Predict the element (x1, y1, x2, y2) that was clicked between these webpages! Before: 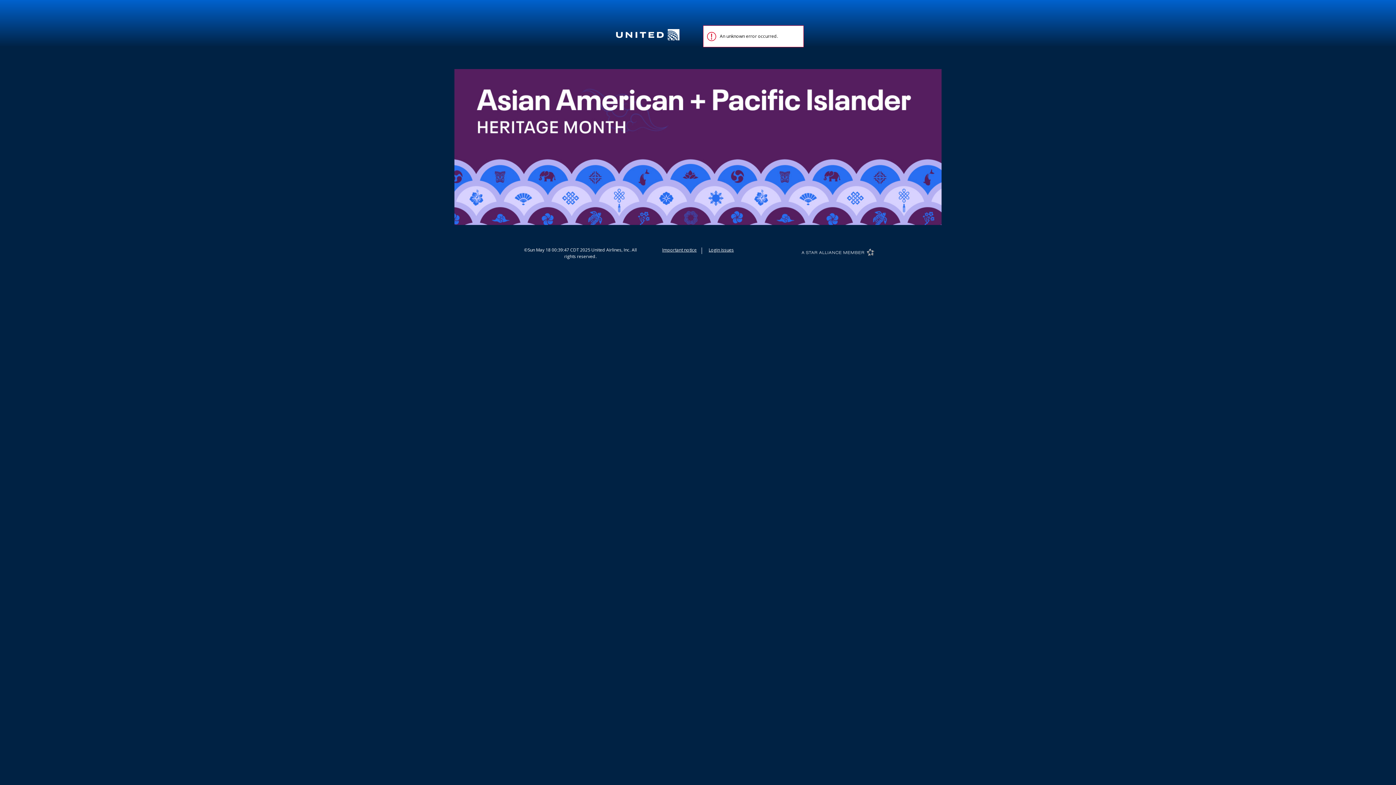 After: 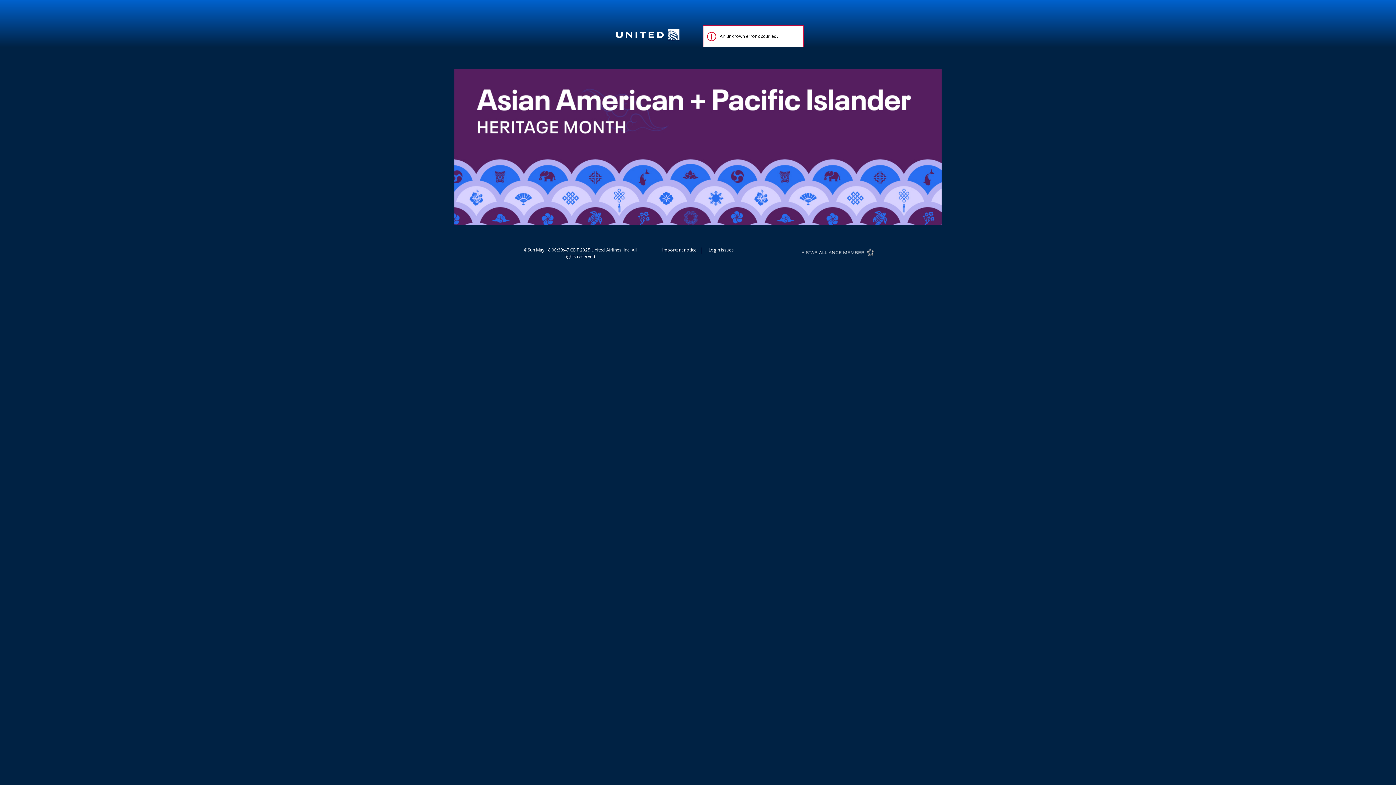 Action: label: Login issues bbox: (703, 246, 739, 253)